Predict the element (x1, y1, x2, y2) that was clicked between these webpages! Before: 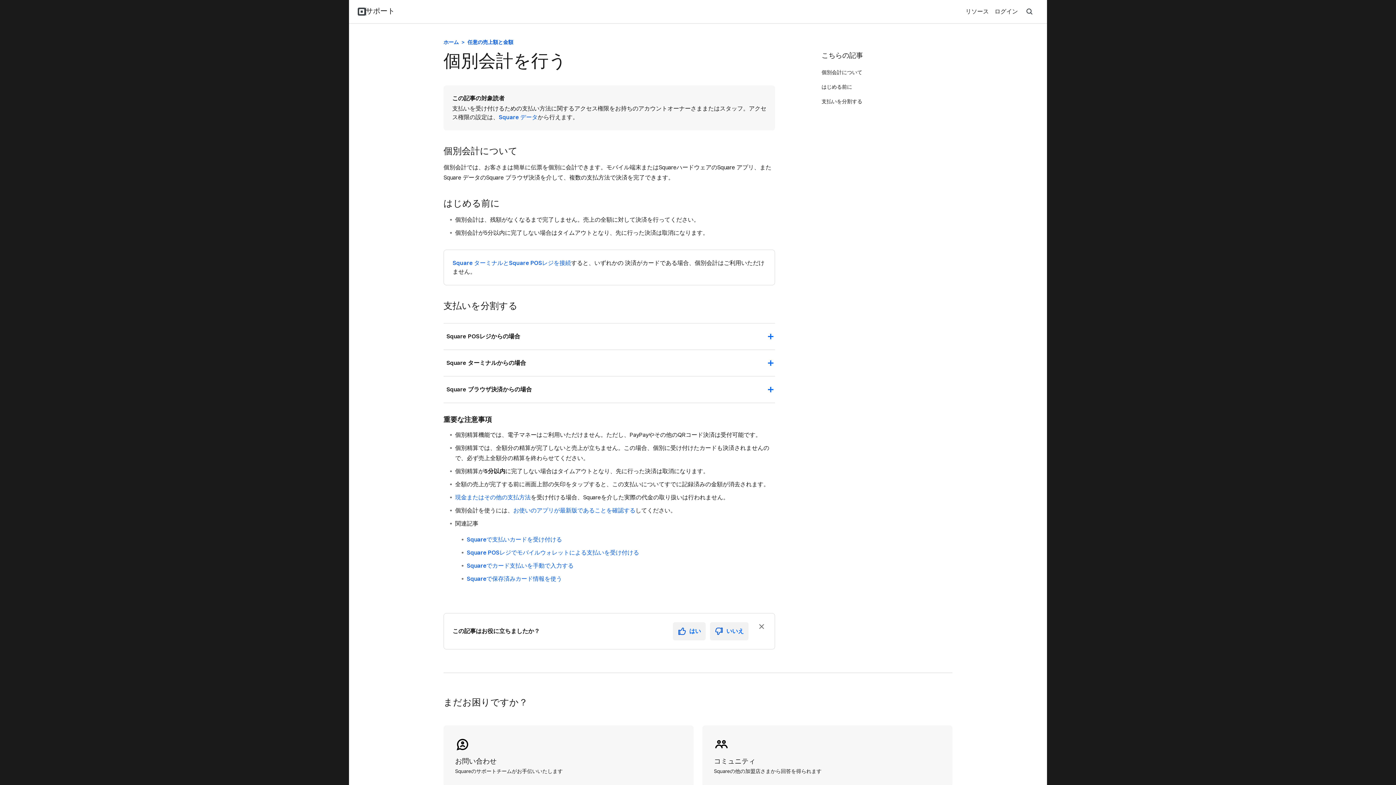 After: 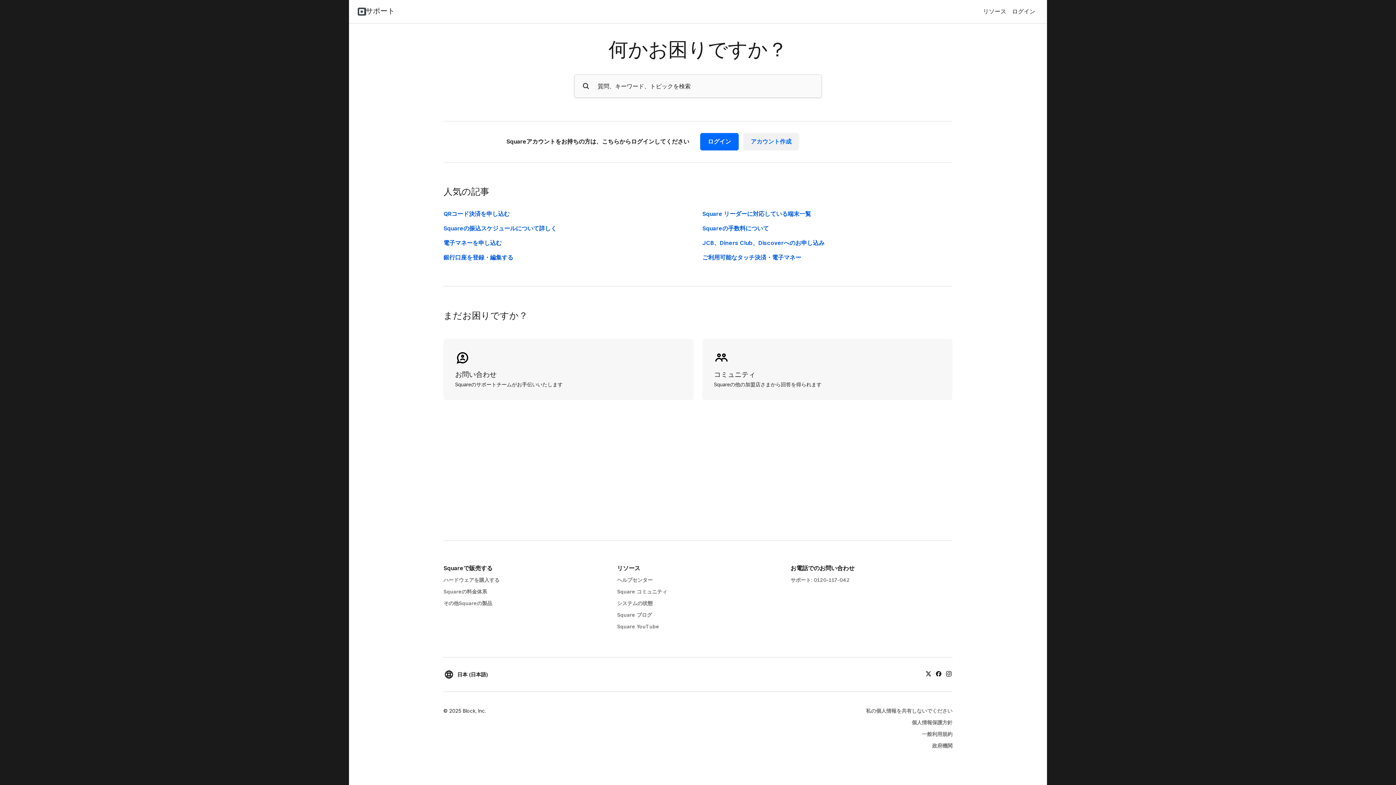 Action: label: サポート bbox: (365, 6, 394, 15)